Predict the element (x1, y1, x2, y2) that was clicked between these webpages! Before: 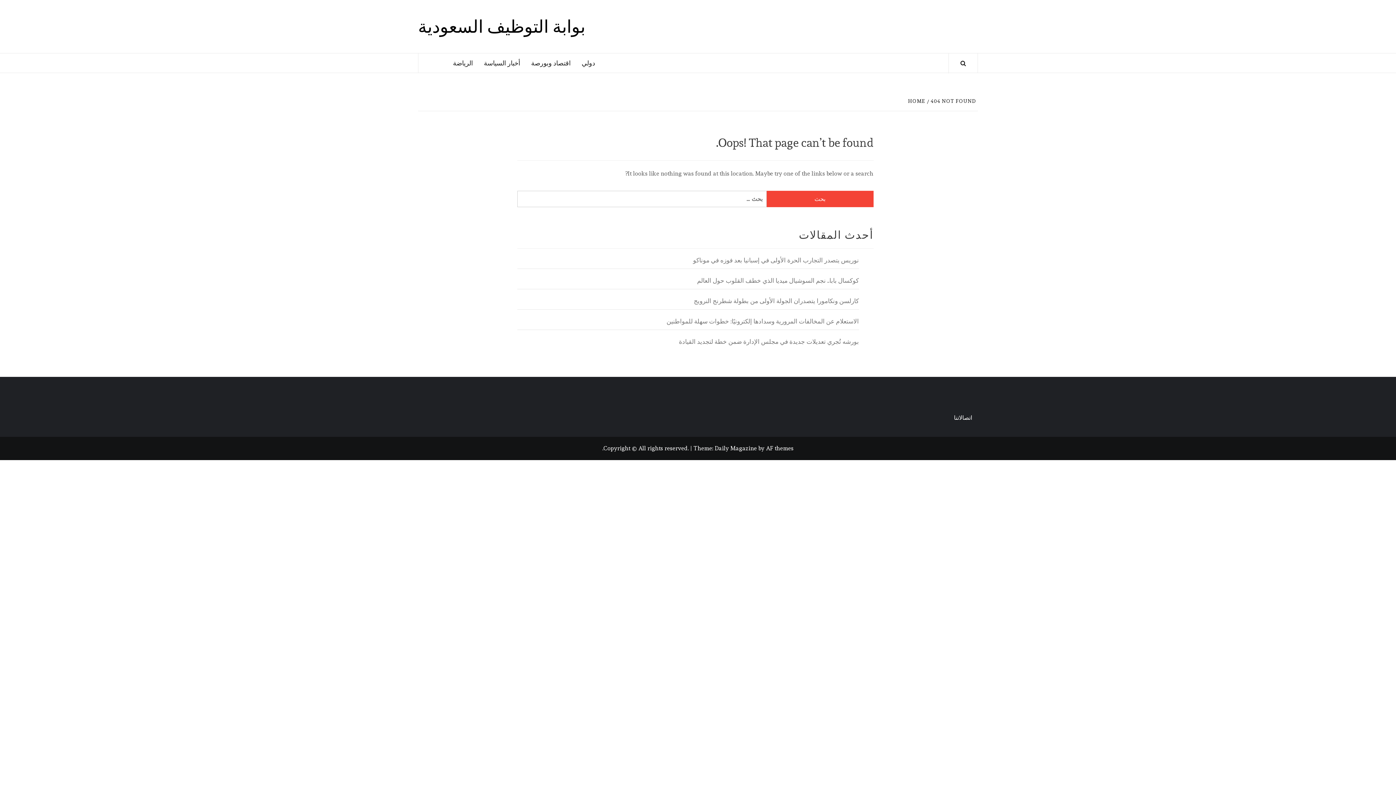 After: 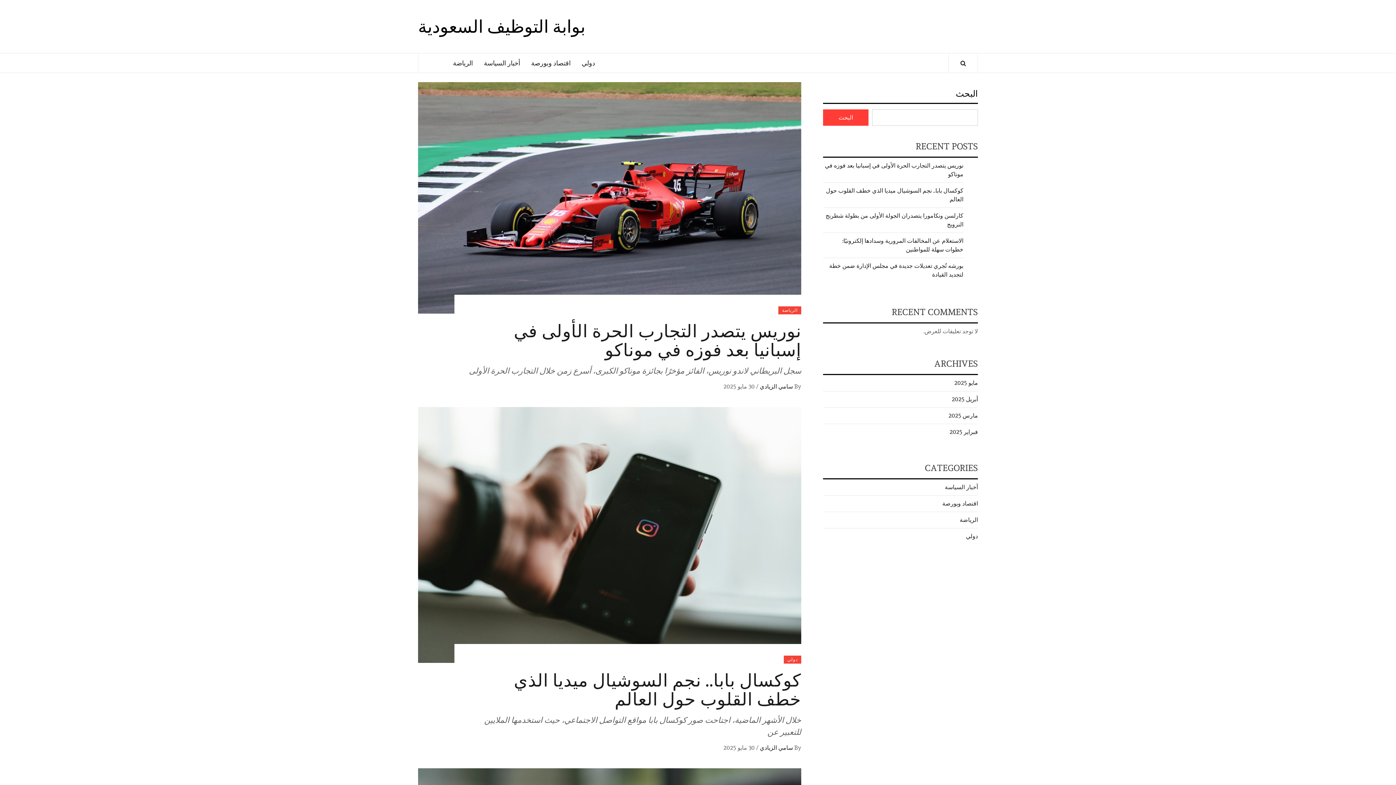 Action: bbox: (908, 98, 927, 104) label: HOME